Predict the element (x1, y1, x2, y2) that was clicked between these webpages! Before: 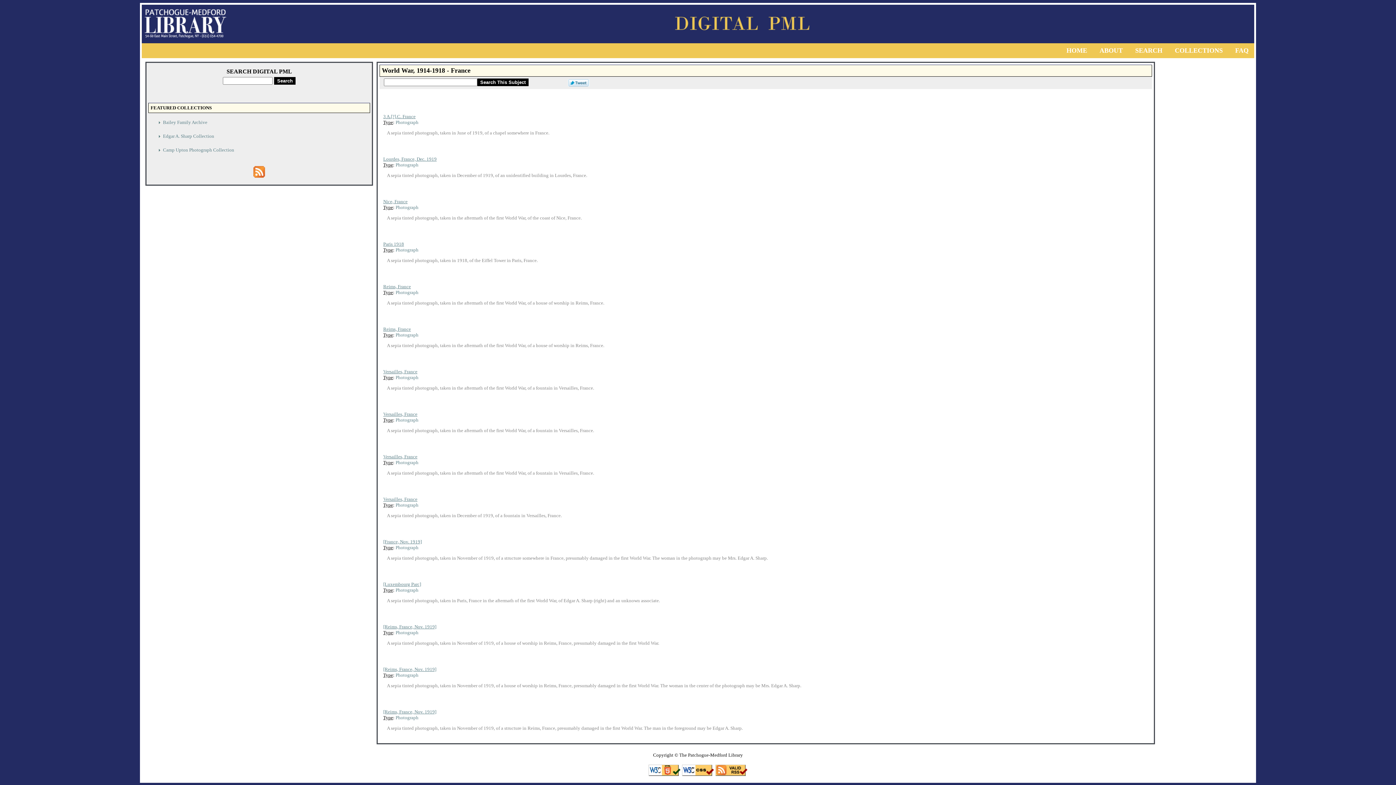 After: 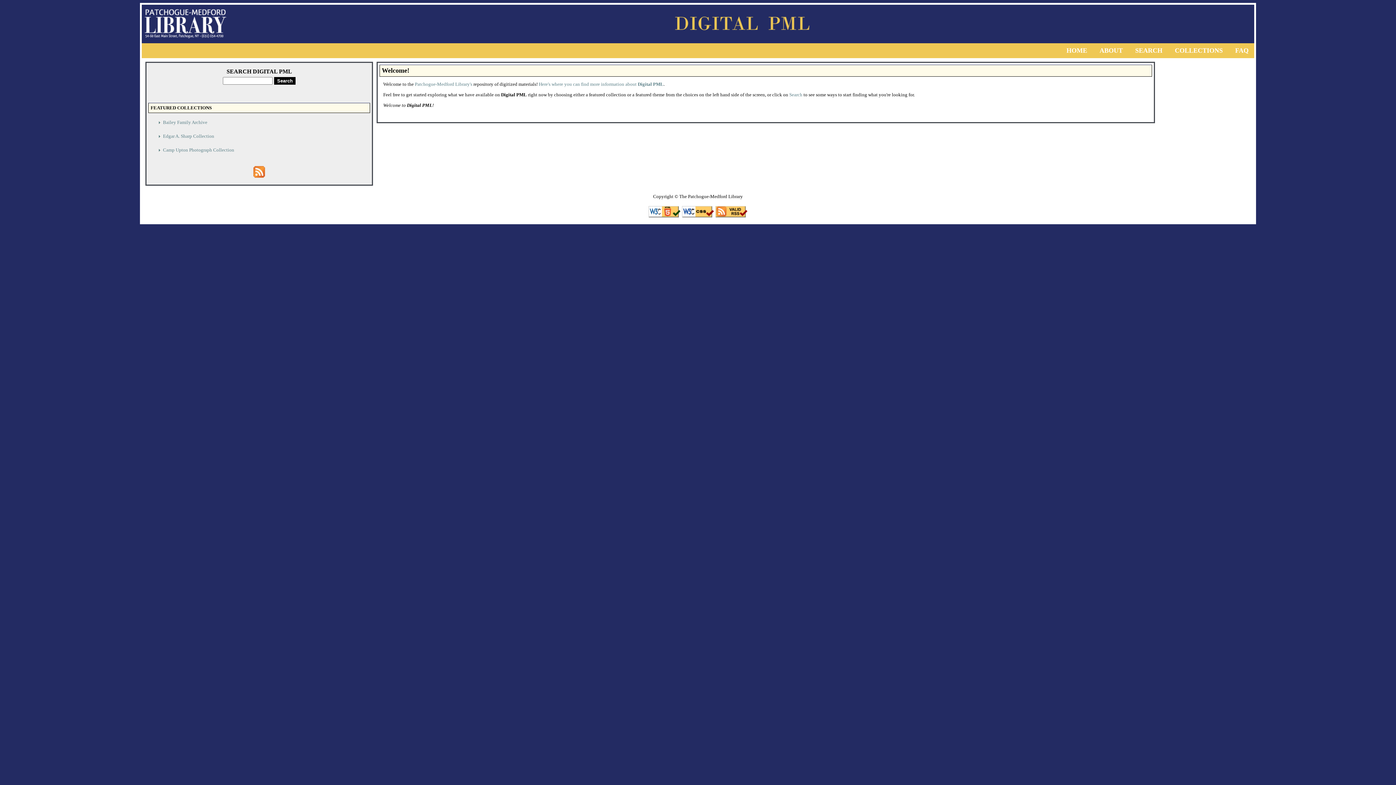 Action: label: HOME bbox: (1061, 43, 1092, 57)